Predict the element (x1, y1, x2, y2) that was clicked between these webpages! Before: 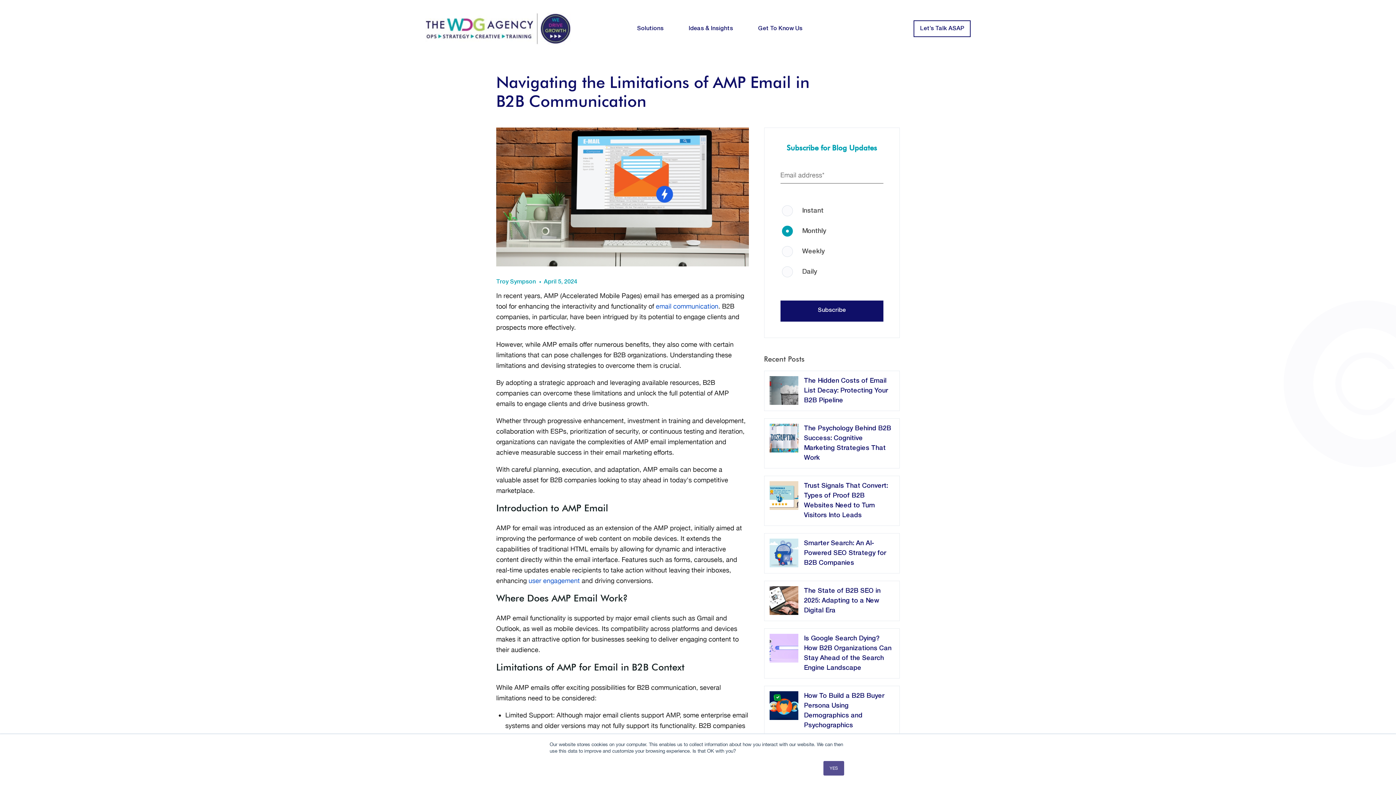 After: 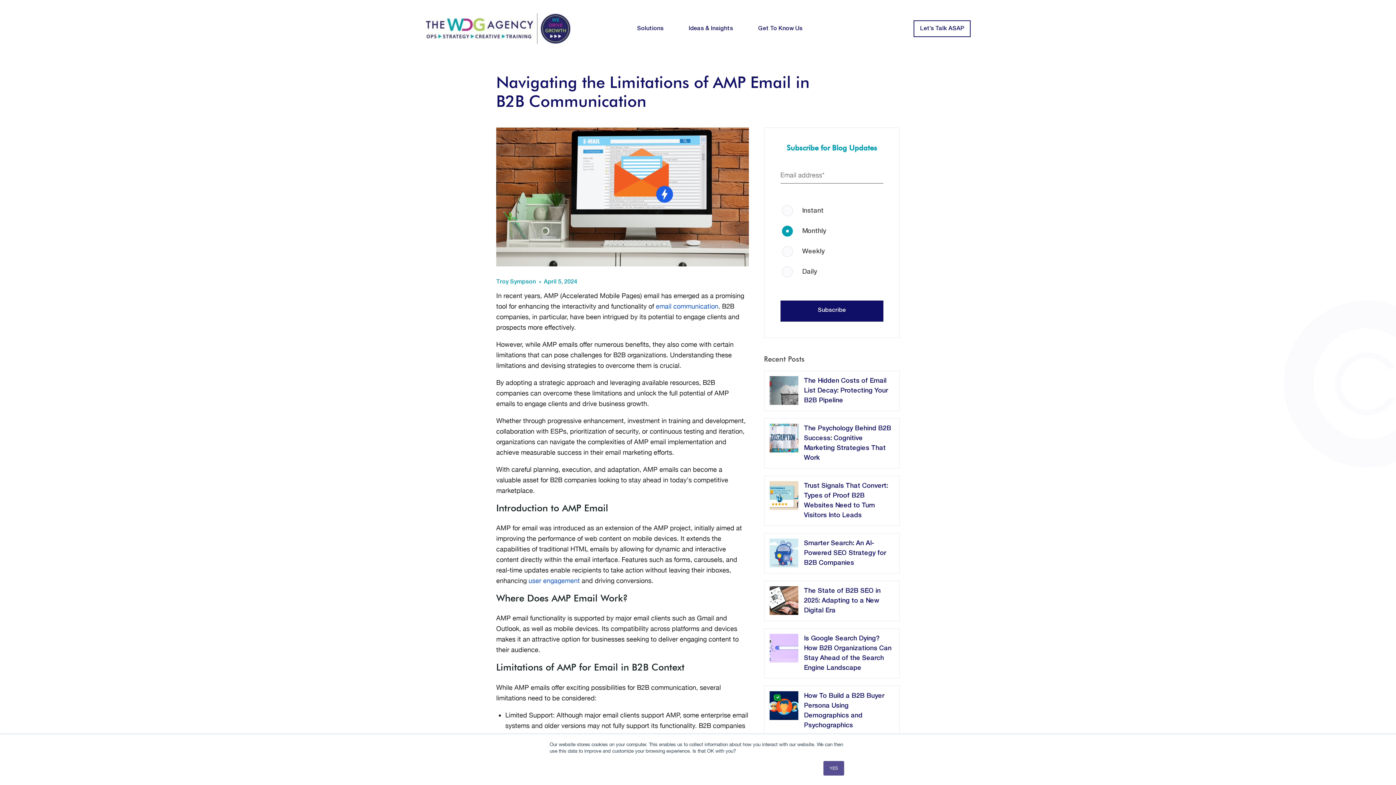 Action: bbox: (528, 577, 580, 584) label: user engagement